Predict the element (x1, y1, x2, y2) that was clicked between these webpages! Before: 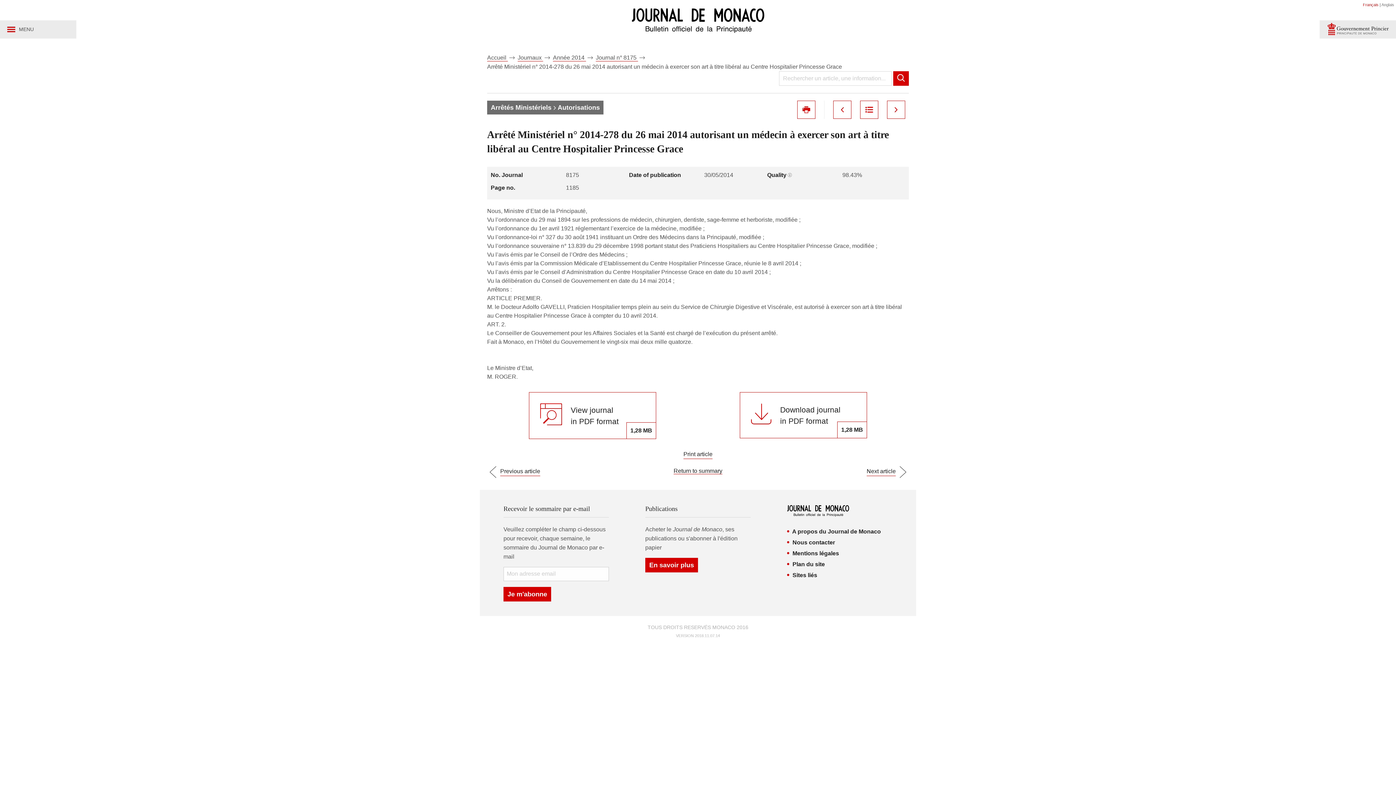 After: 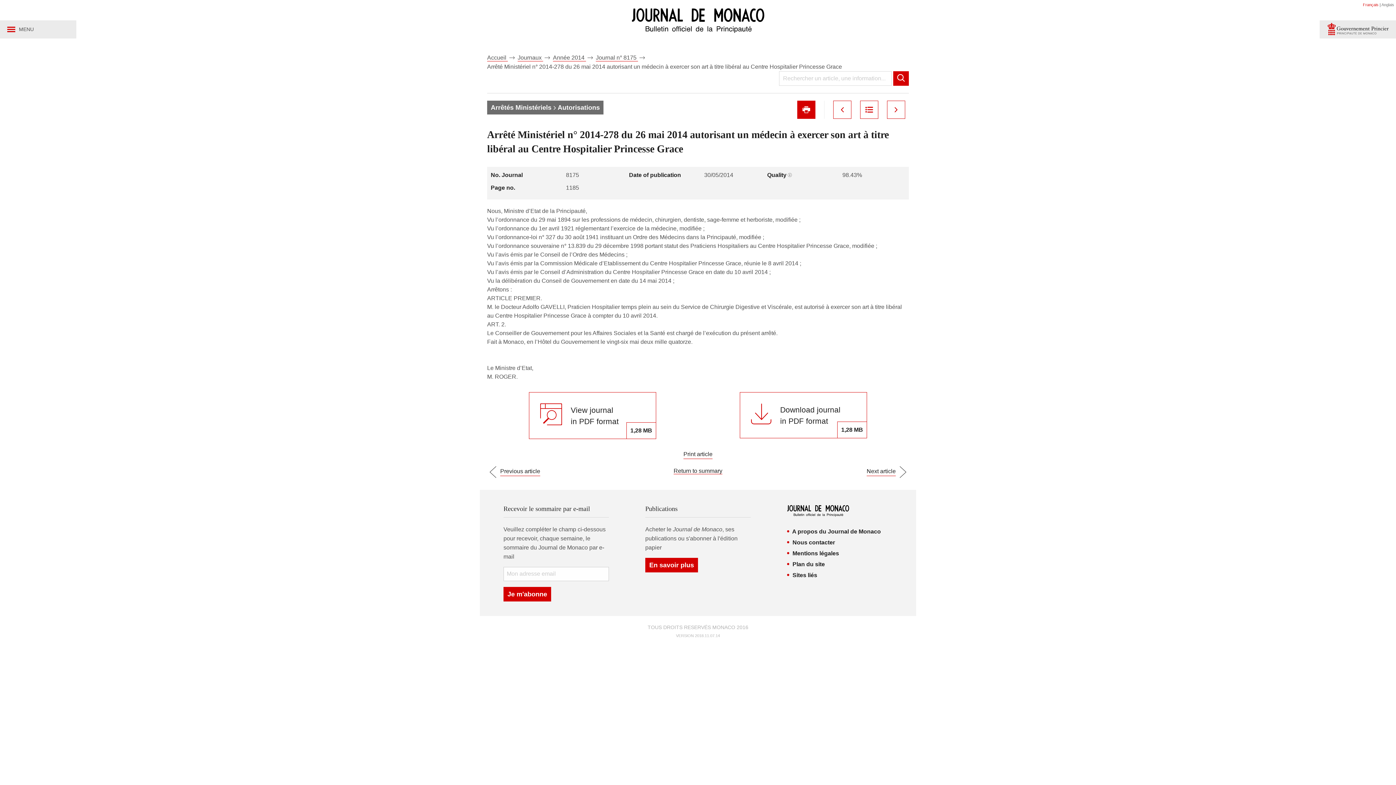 Action: bbox: (797, 100, 815, 118)